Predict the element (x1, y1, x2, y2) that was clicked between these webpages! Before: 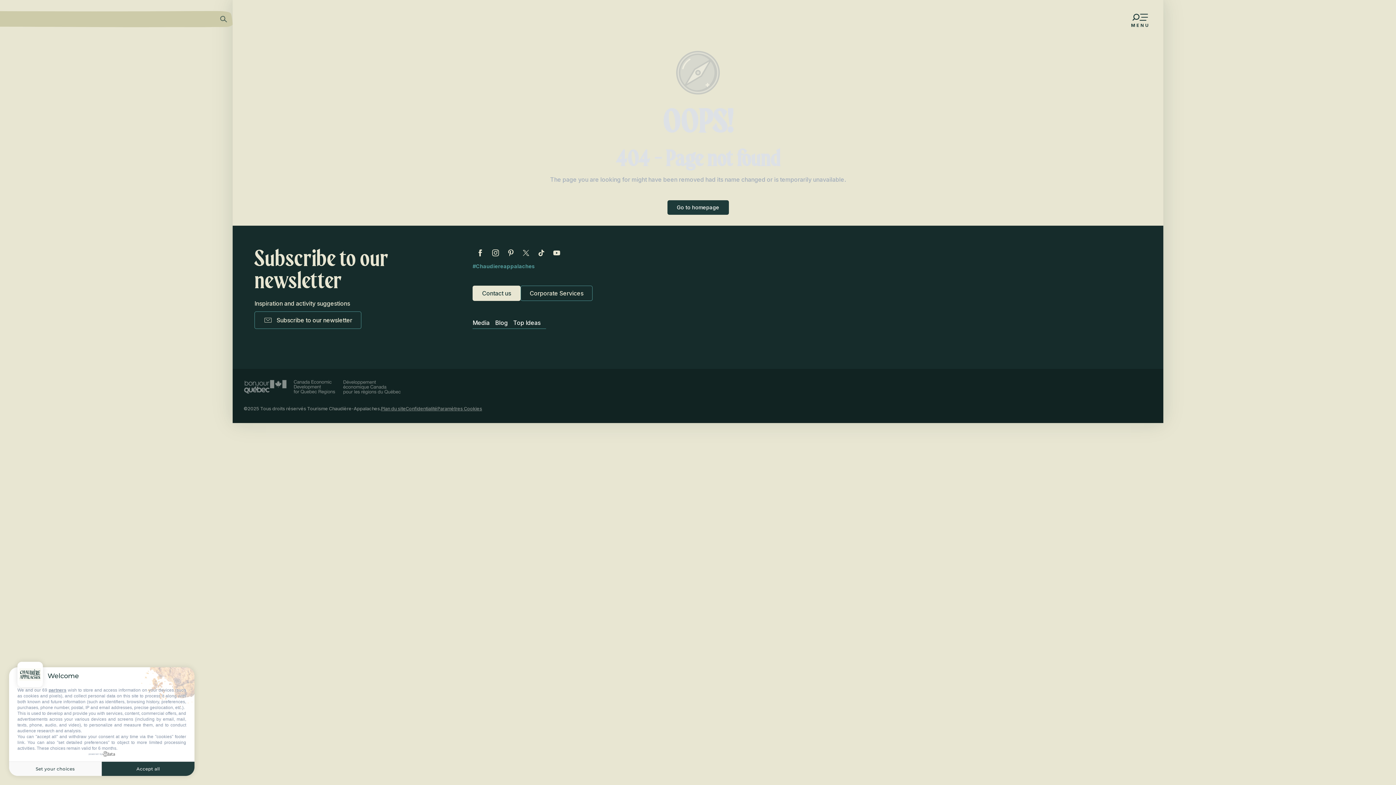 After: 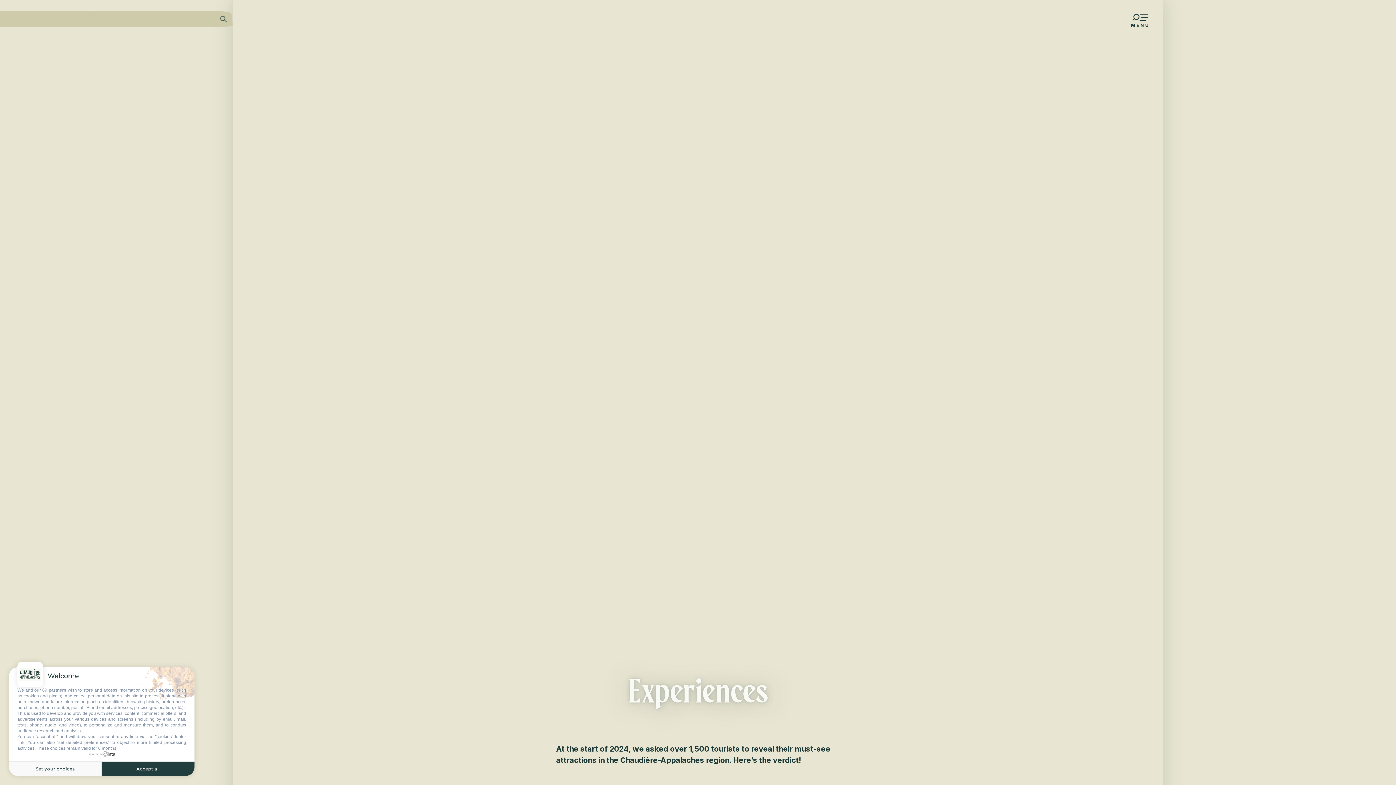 Action: bbox: (15, 69, 65, 80) label: Experiences